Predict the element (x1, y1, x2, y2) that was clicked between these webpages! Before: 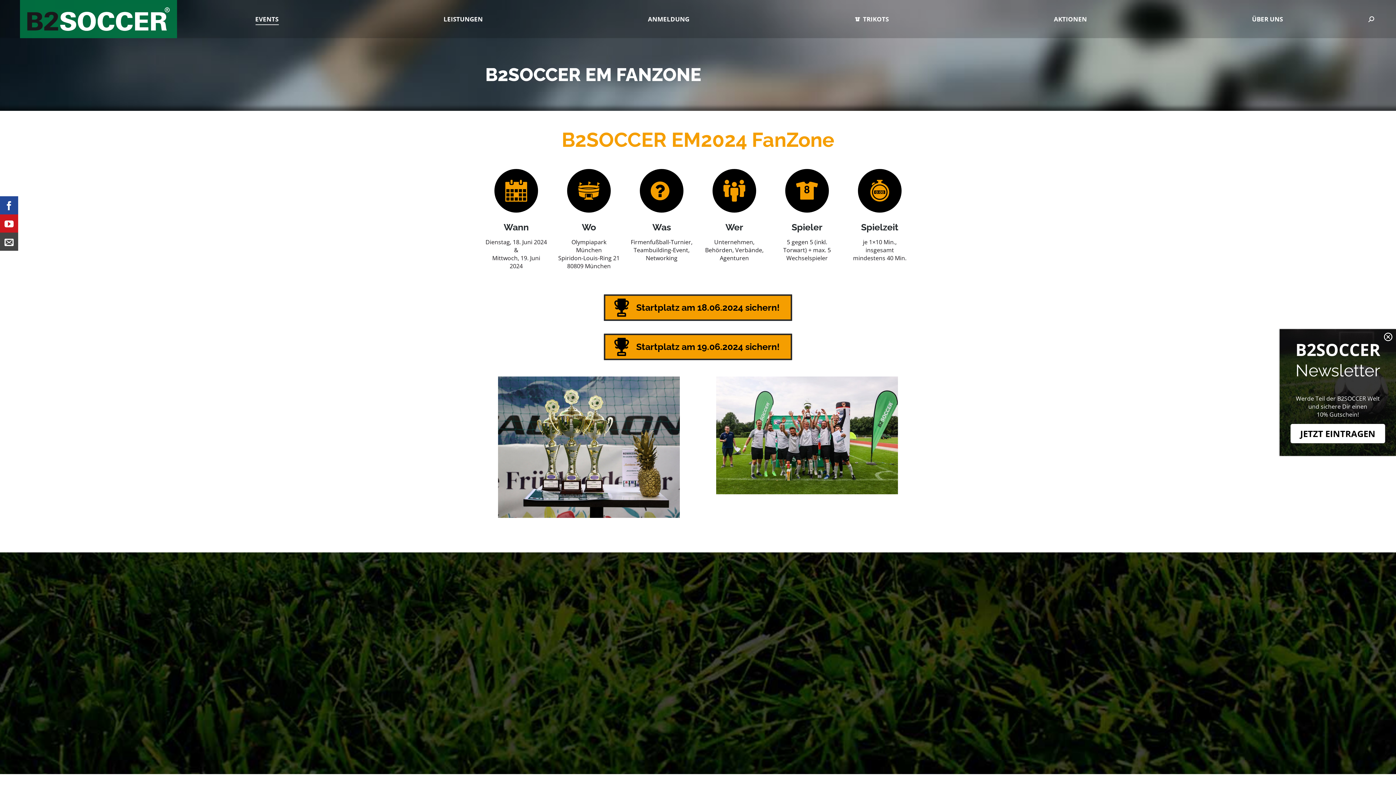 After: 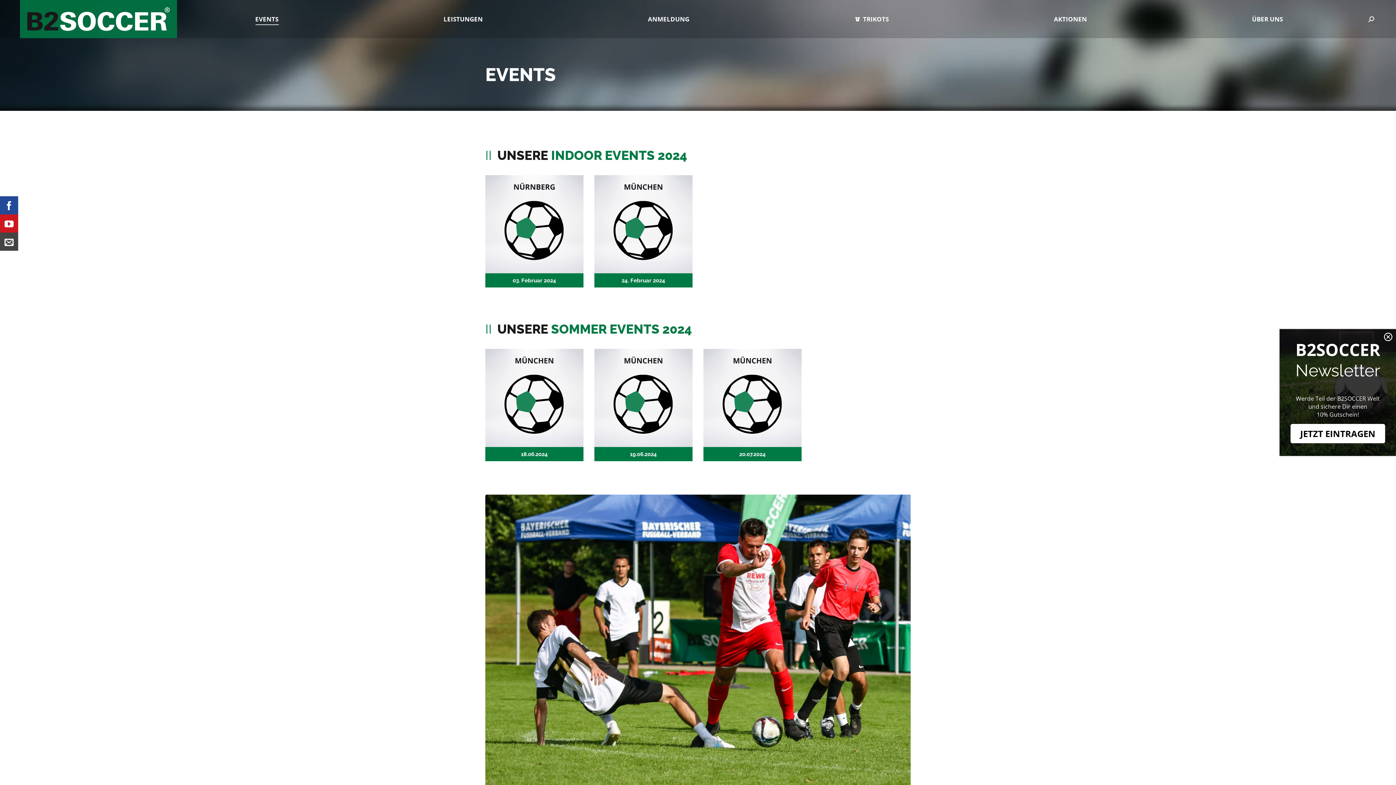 Action: label: EVENTS bbox: (177, 6, 356, 31)